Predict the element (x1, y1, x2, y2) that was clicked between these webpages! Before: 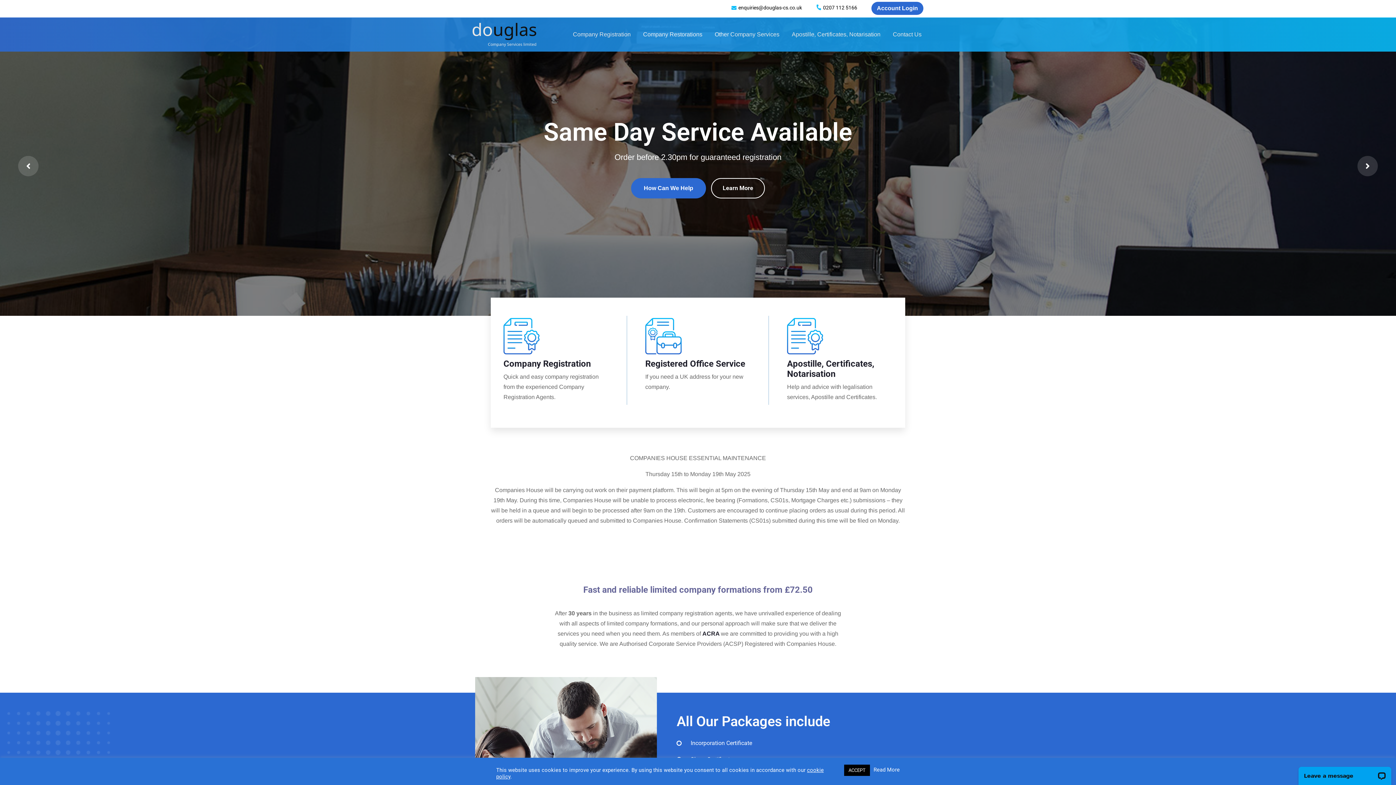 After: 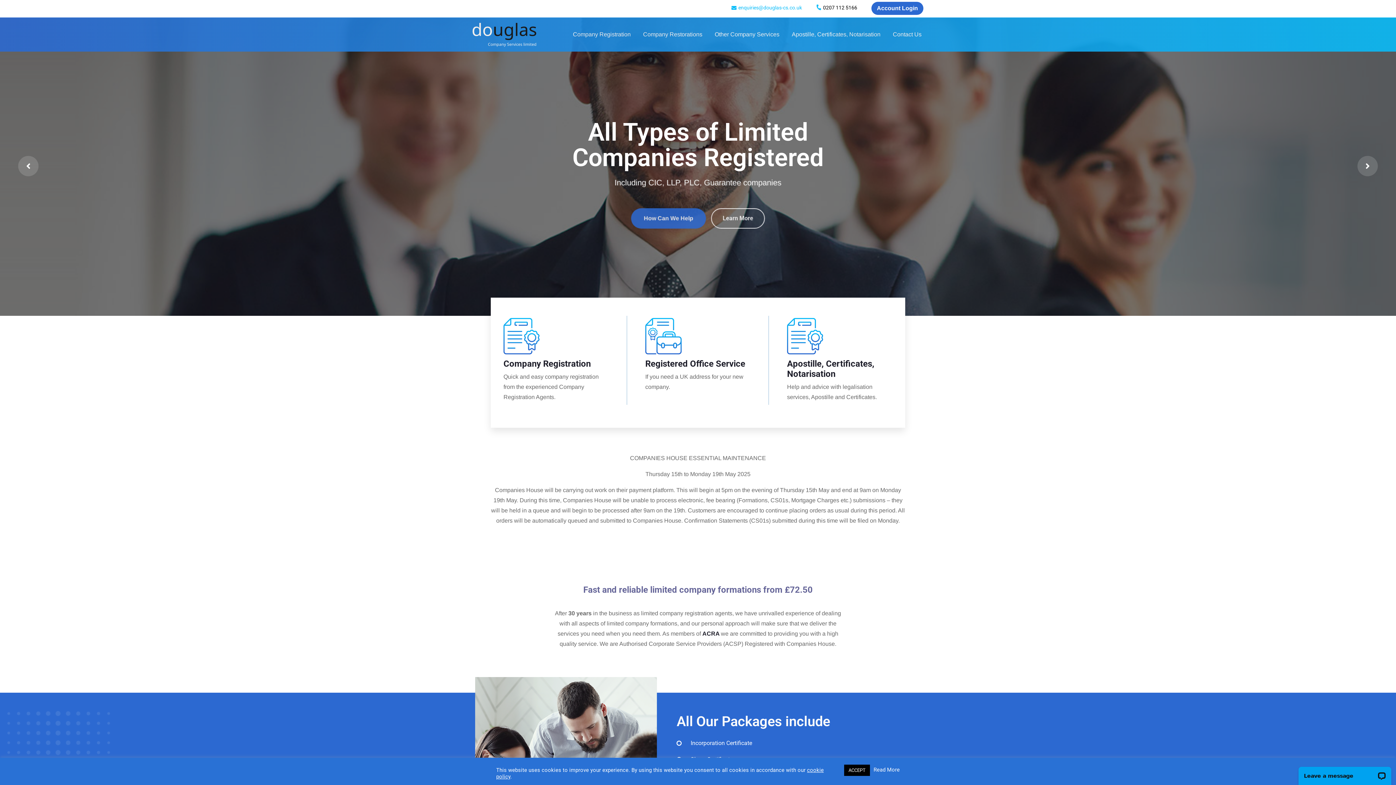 Action: label: enquiries@douglas-cs.co.uk bbox: (738, 4, 802, 10)